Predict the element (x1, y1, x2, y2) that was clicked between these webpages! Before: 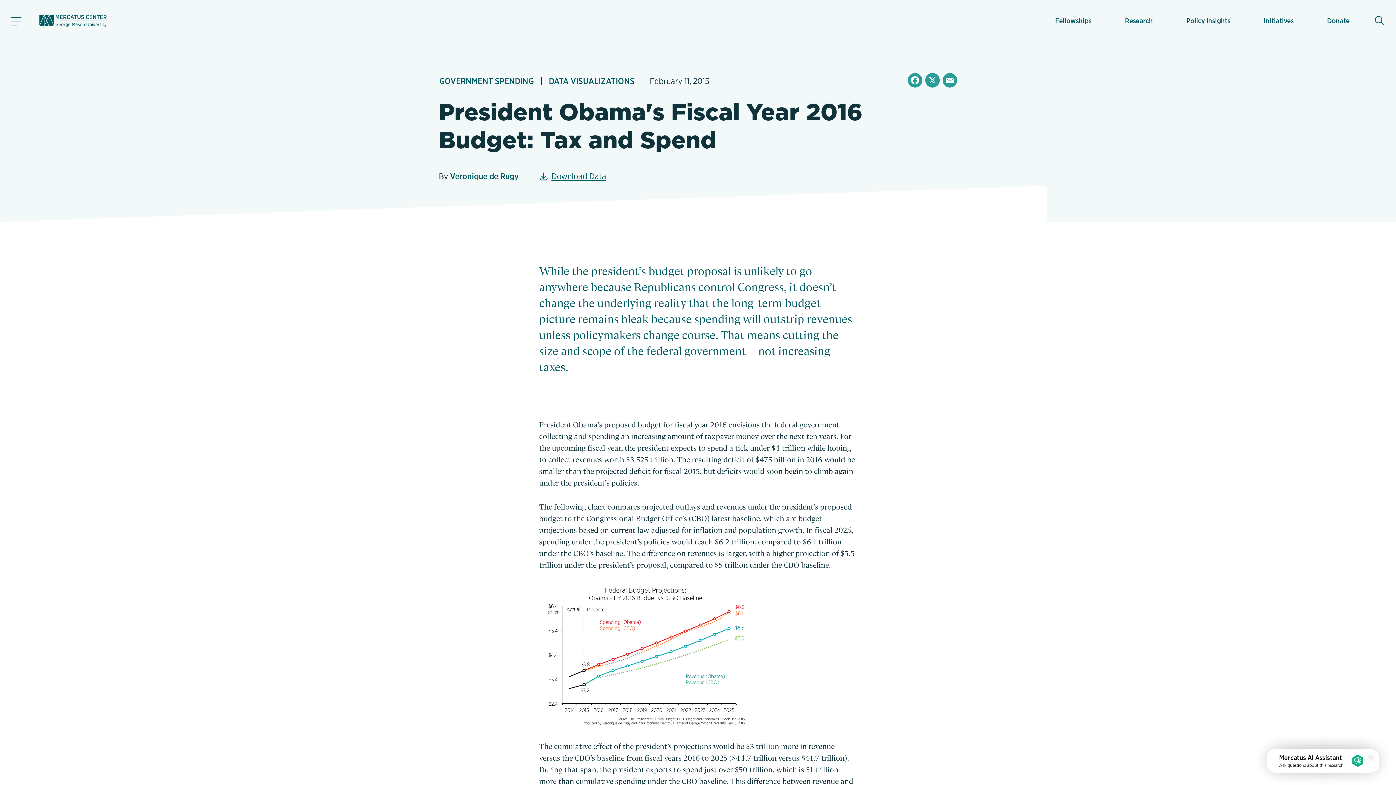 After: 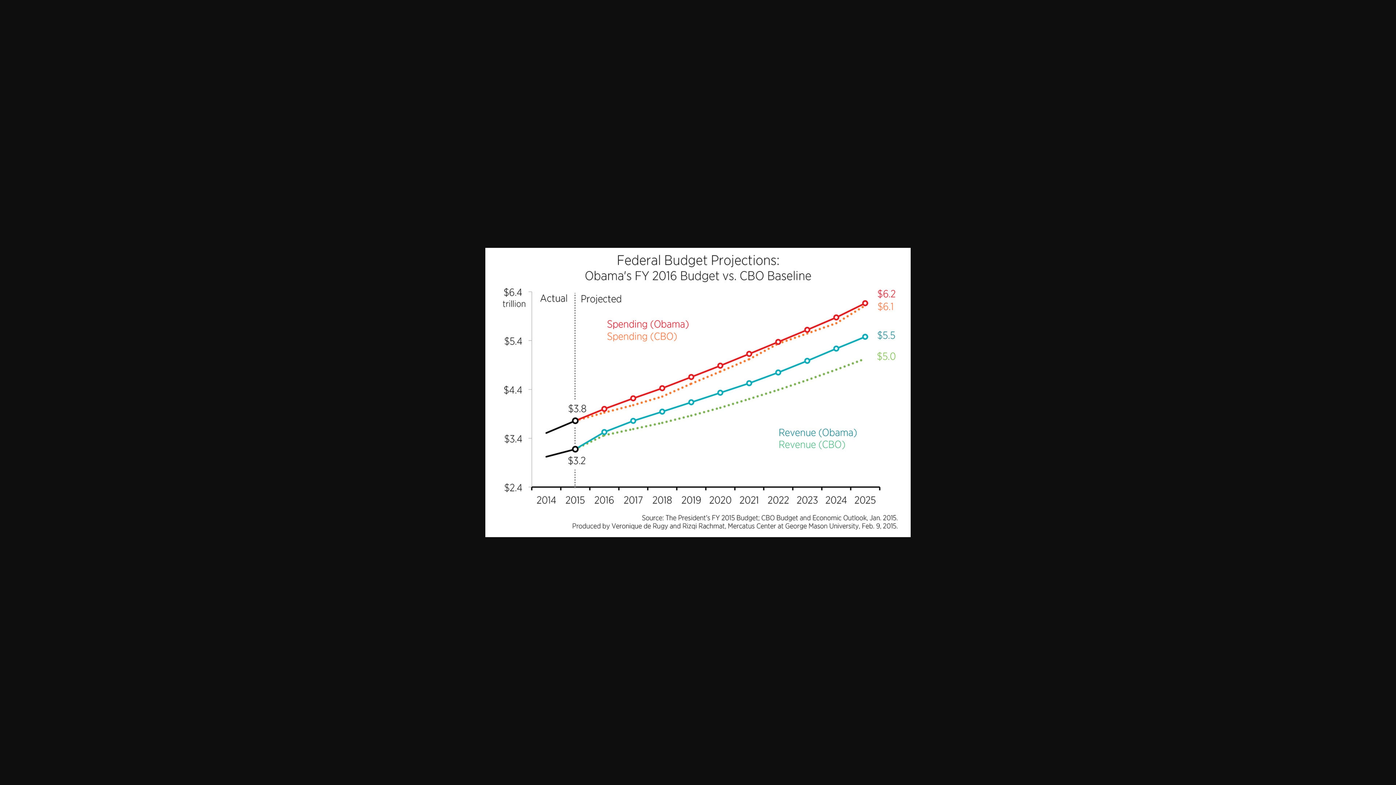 Action: bbox: (539, 584, 857, 728)